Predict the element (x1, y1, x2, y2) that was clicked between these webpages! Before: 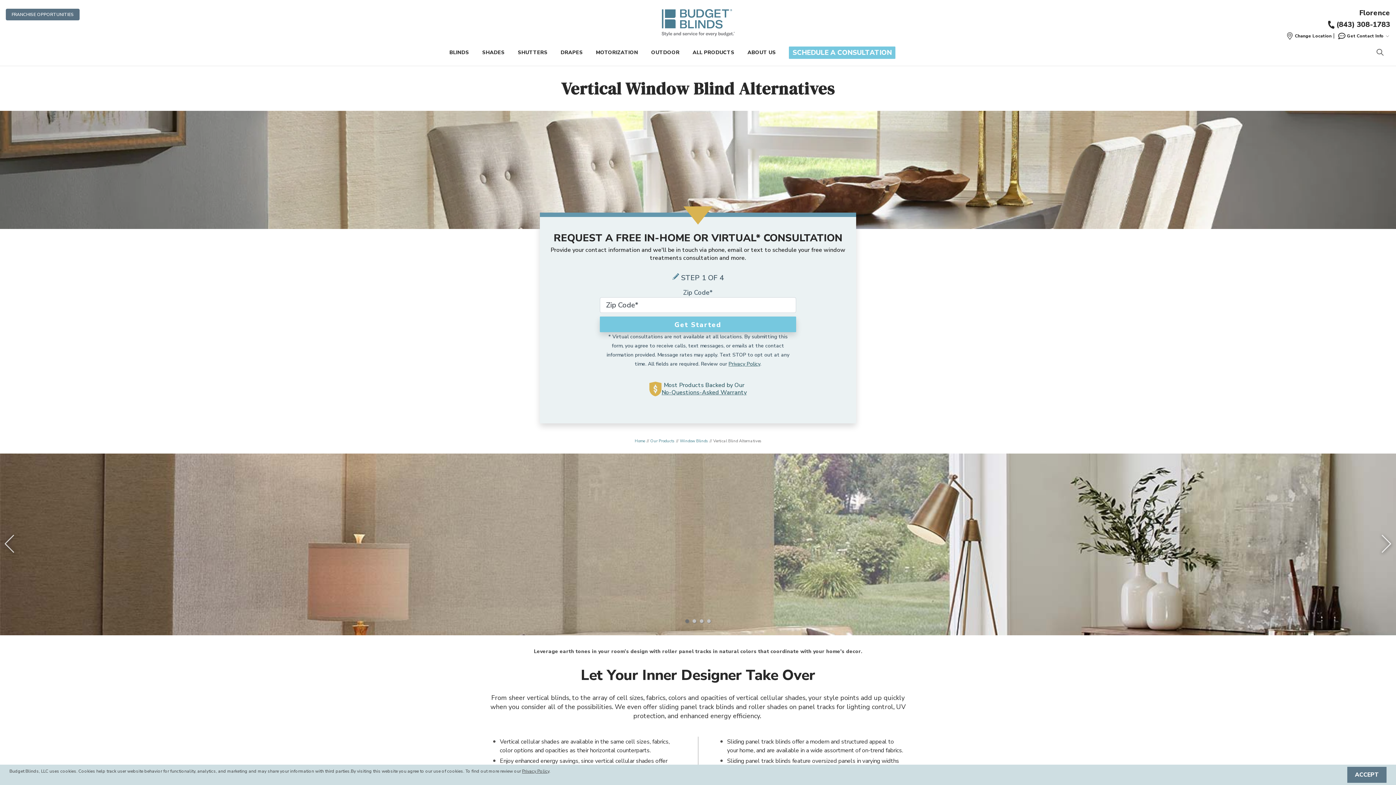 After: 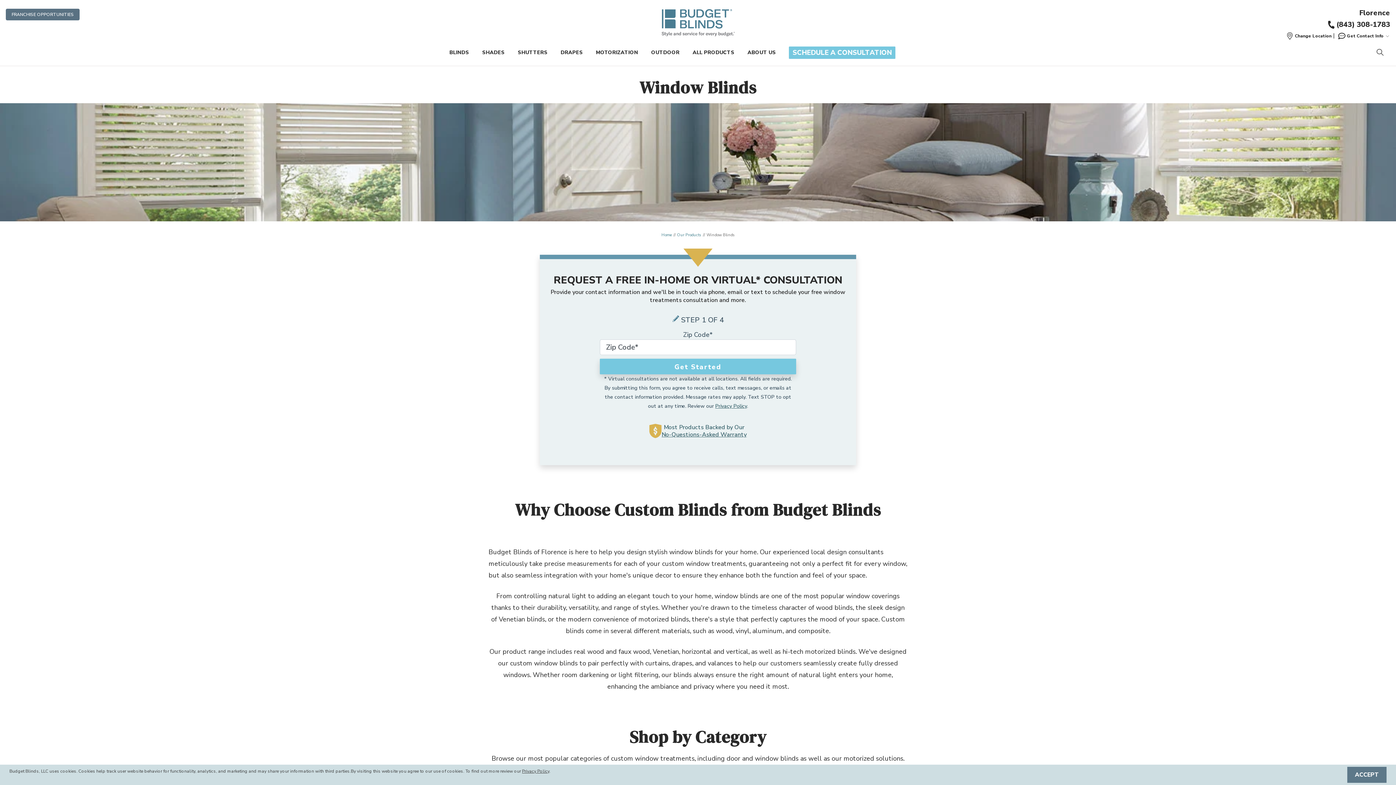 Action: bbox: (680, 438, 712, 443) label: Navigation link to Window Blinds